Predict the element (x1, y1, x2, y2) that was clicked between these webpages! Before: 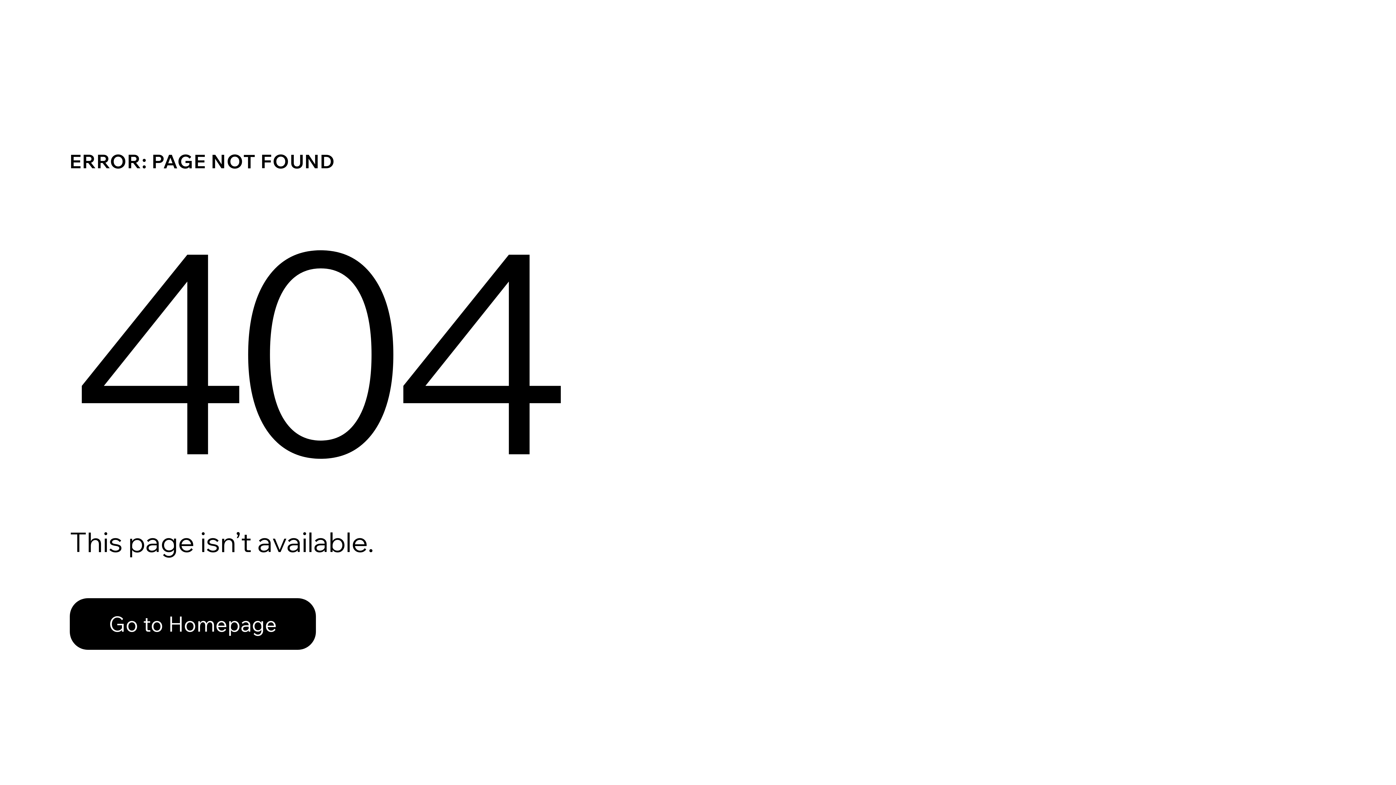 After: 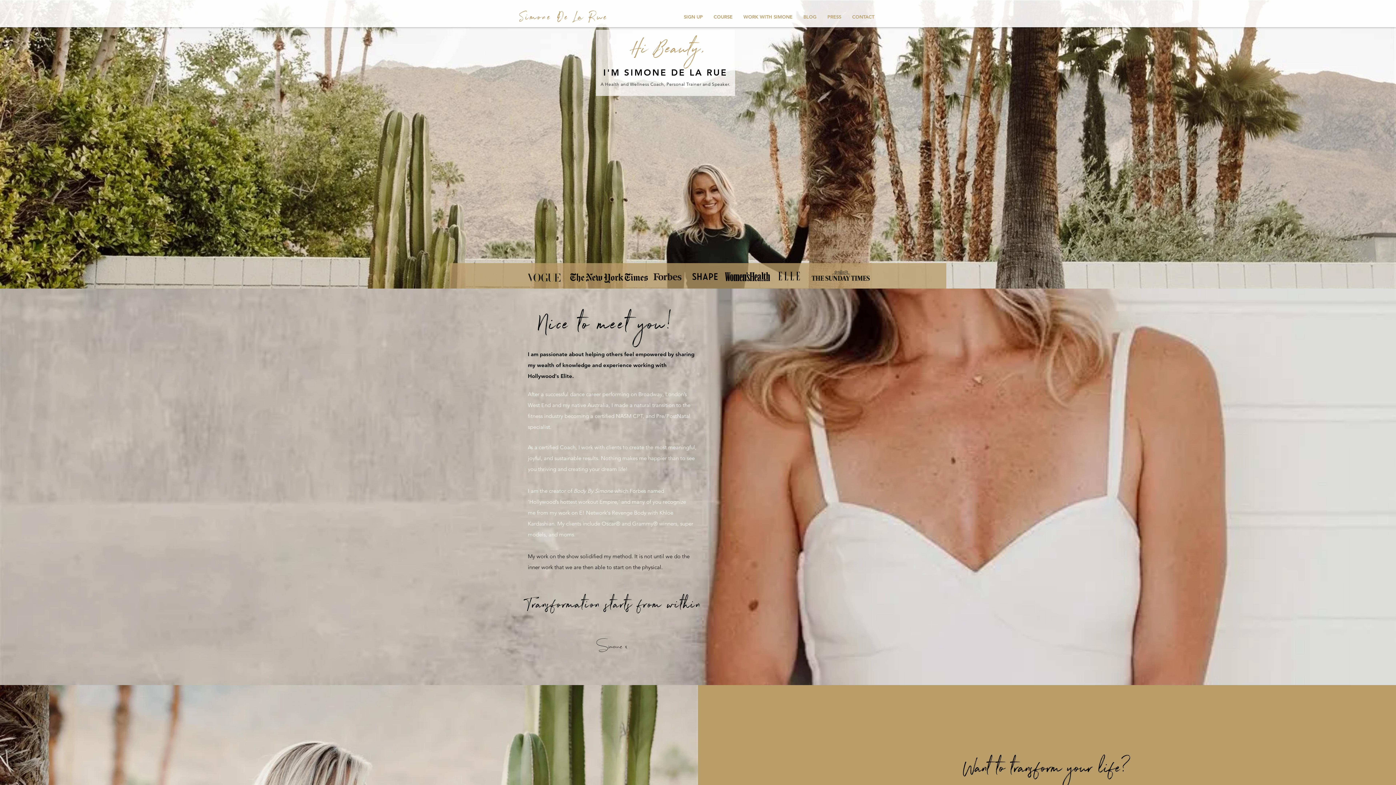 Action: label: Go to Homepage bbox: (69, 582, 768, 659)